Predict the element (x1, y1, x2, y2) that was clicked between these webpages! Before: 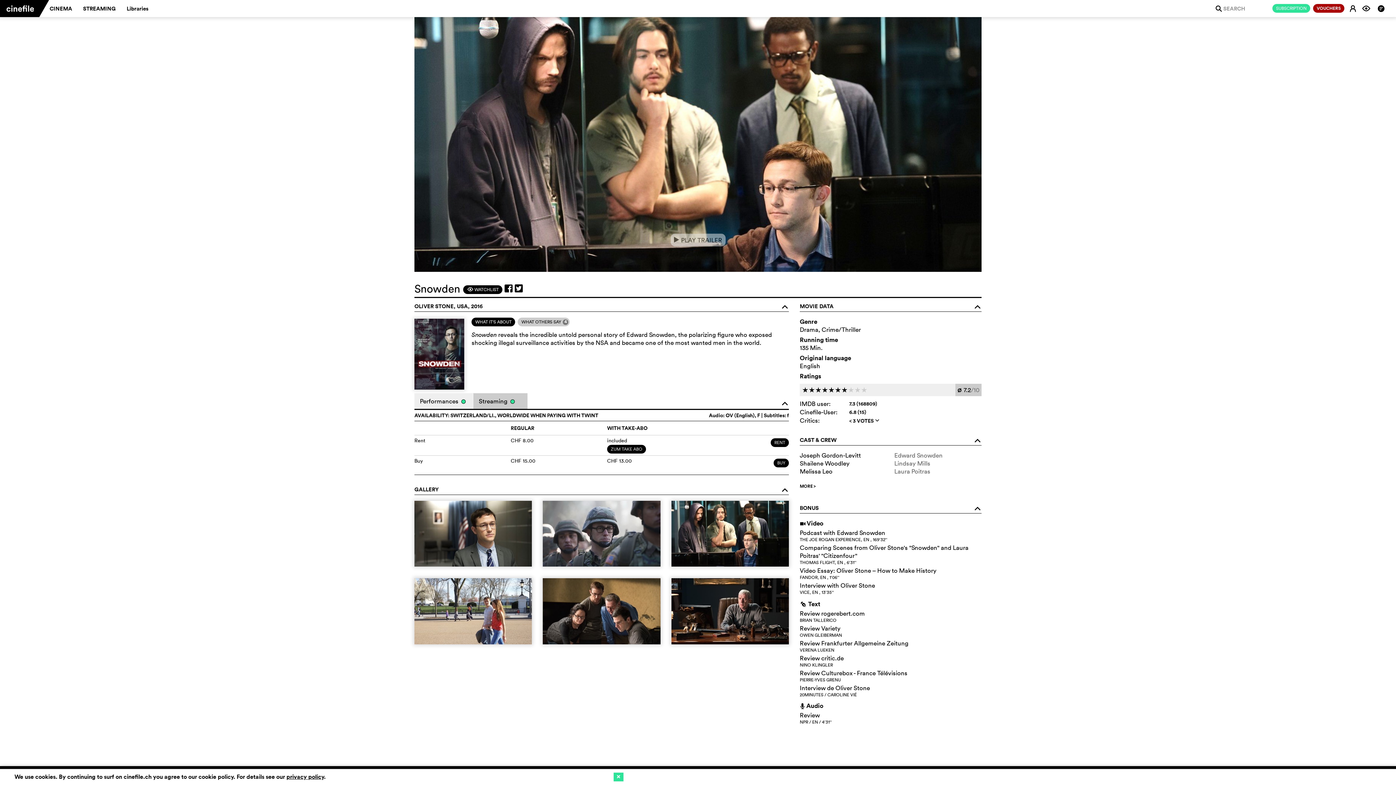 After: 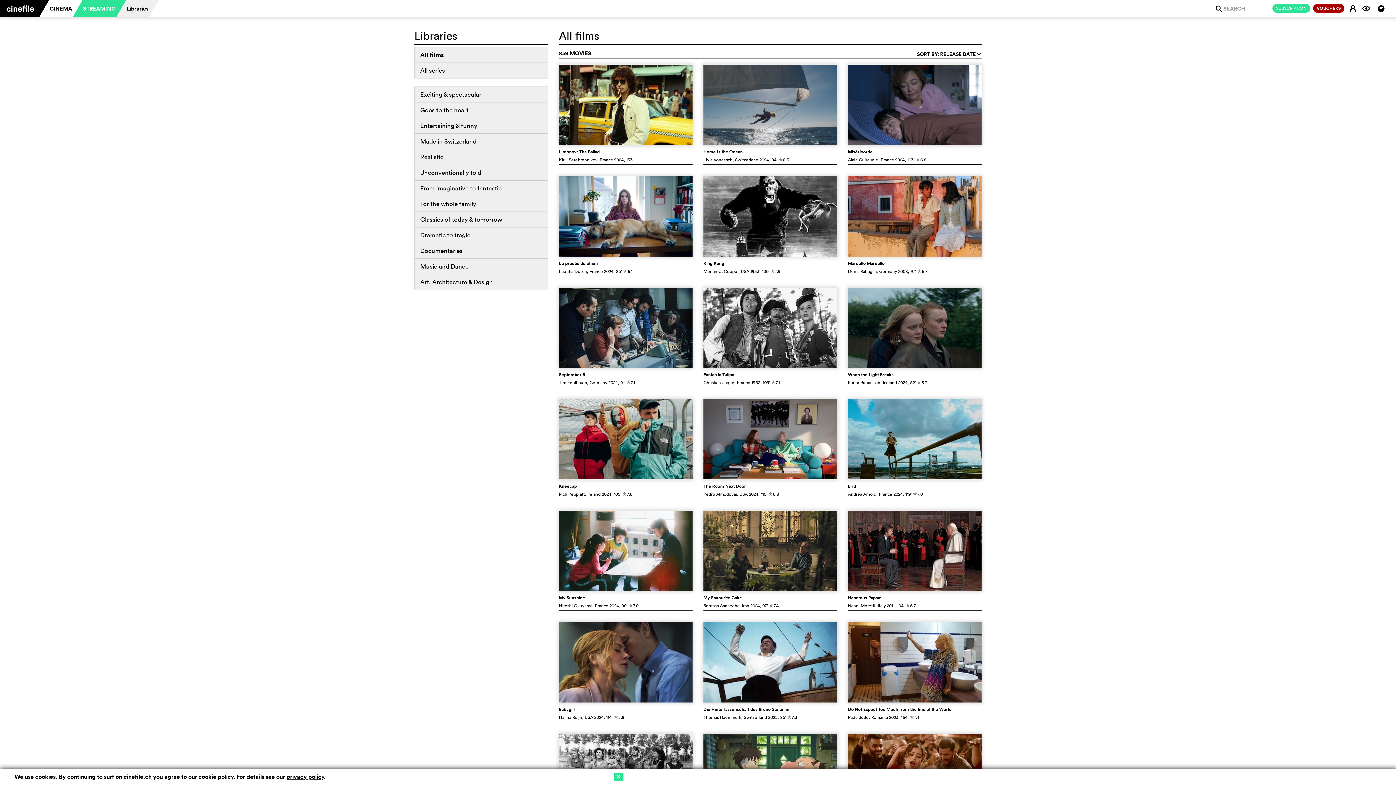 Action: label: Libraries bbox: (126, 0, 149, 17)